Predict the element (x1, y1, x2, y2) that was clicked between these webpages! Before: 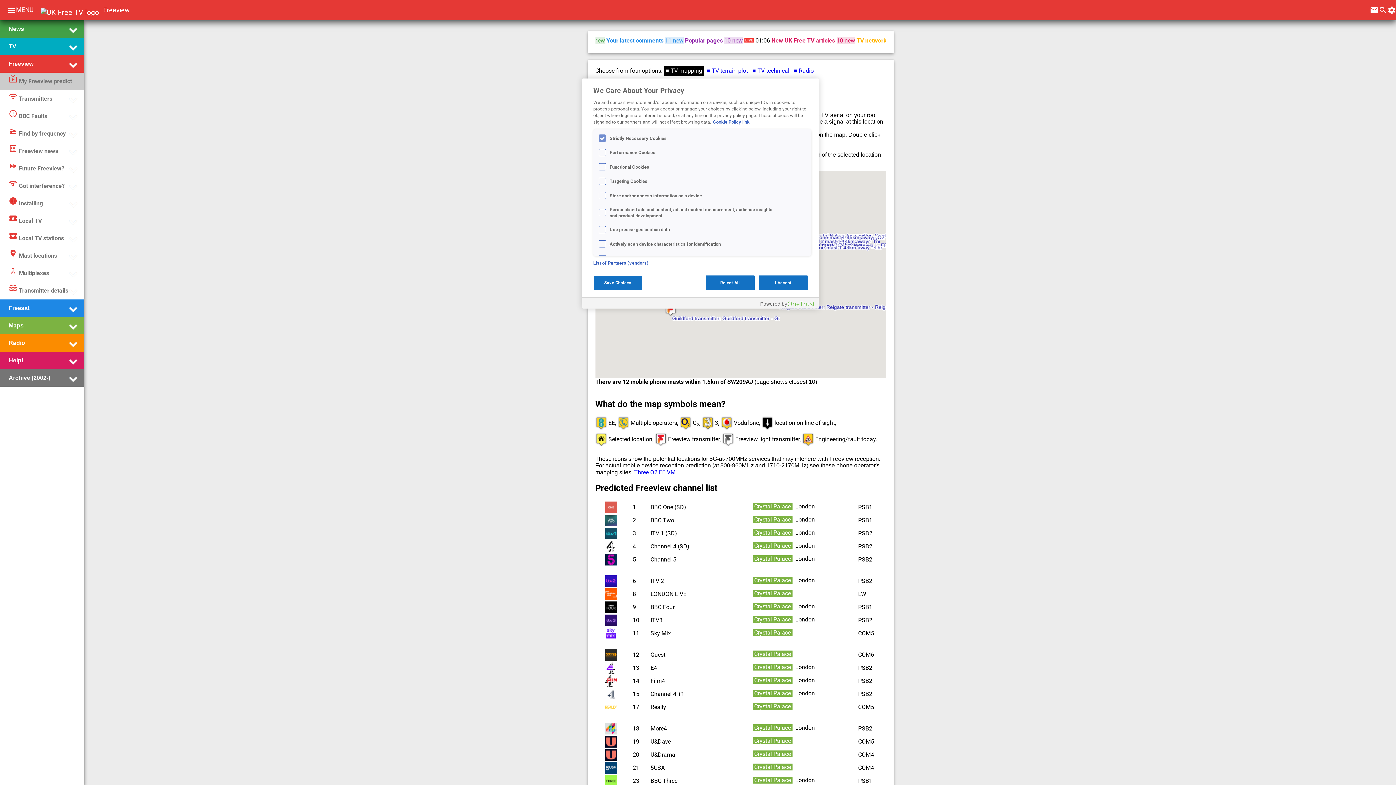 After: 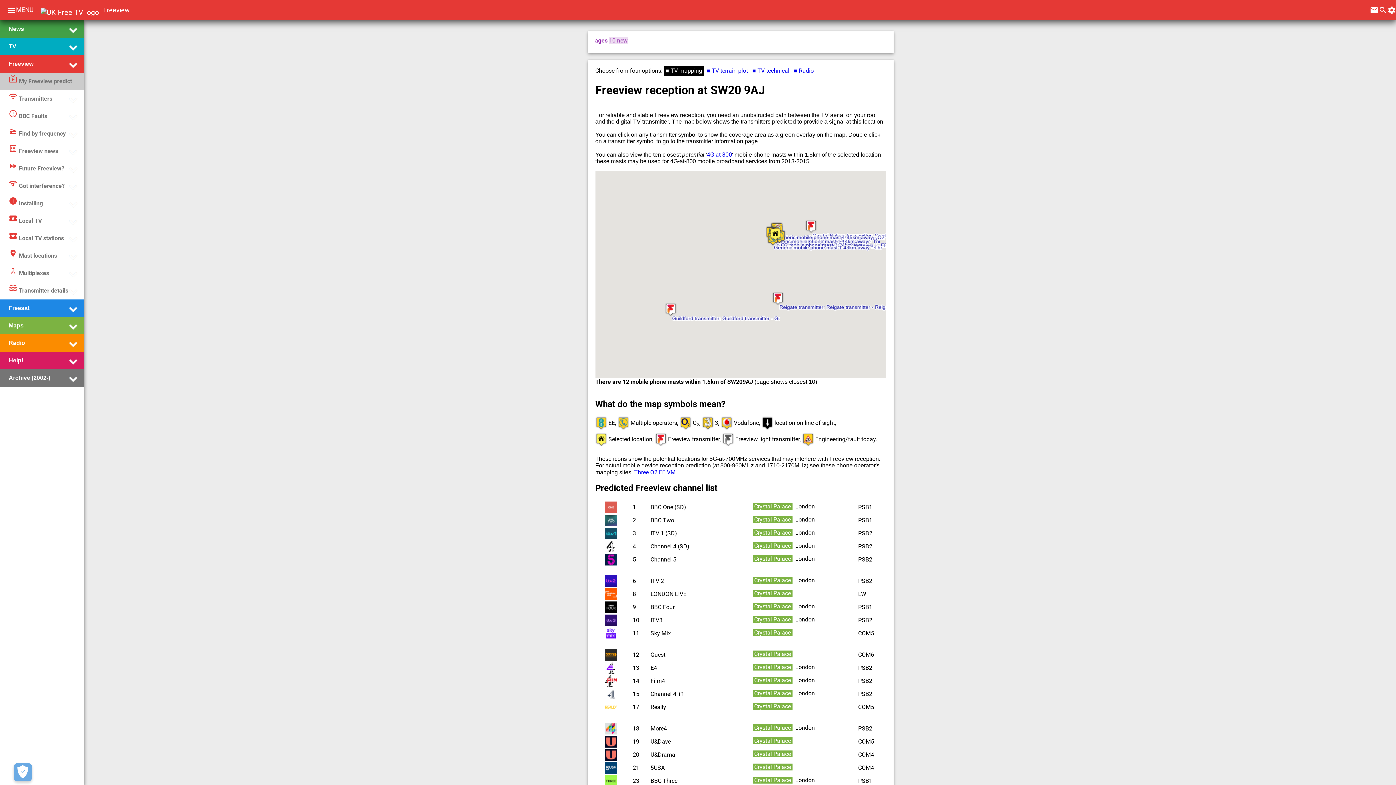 Action: bbox: (705, 275, 754, 290) label: Reject All